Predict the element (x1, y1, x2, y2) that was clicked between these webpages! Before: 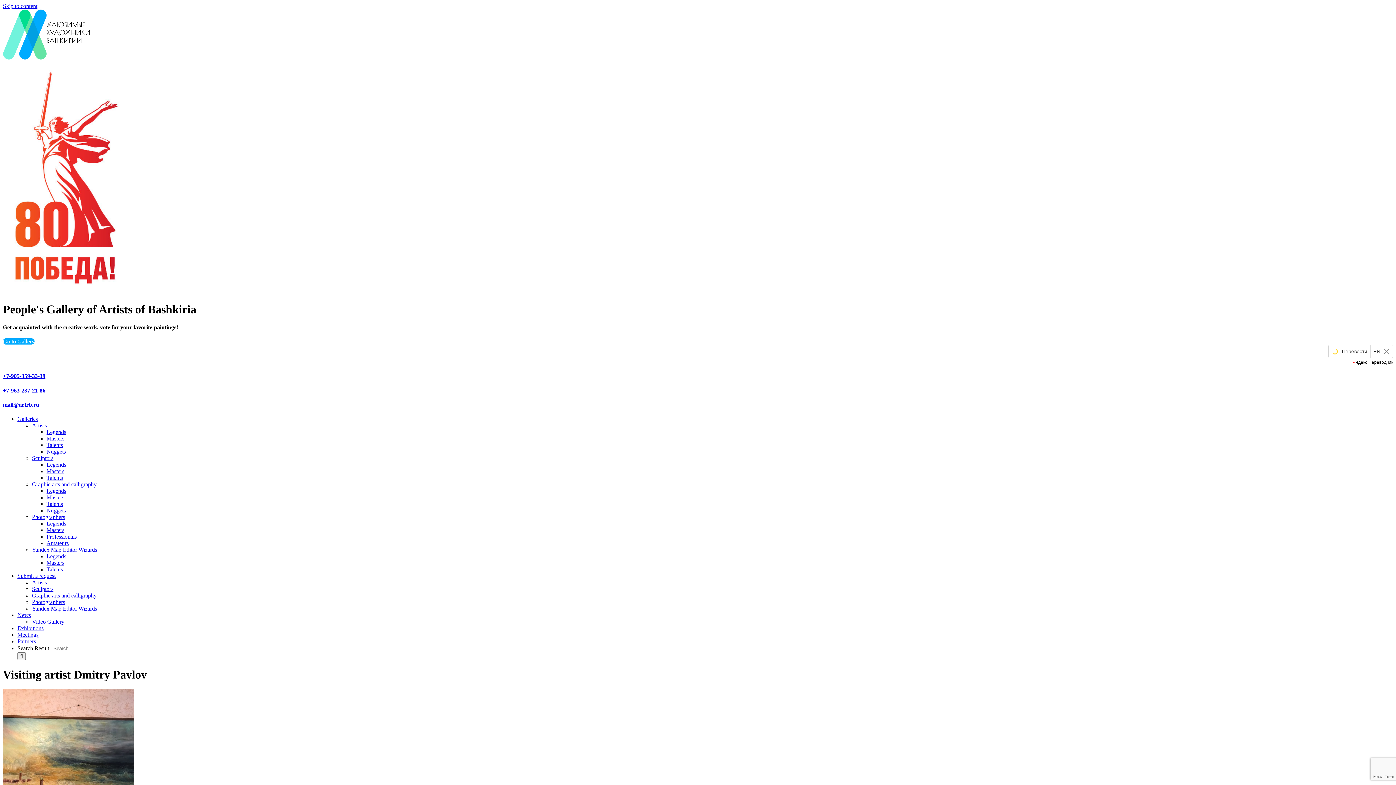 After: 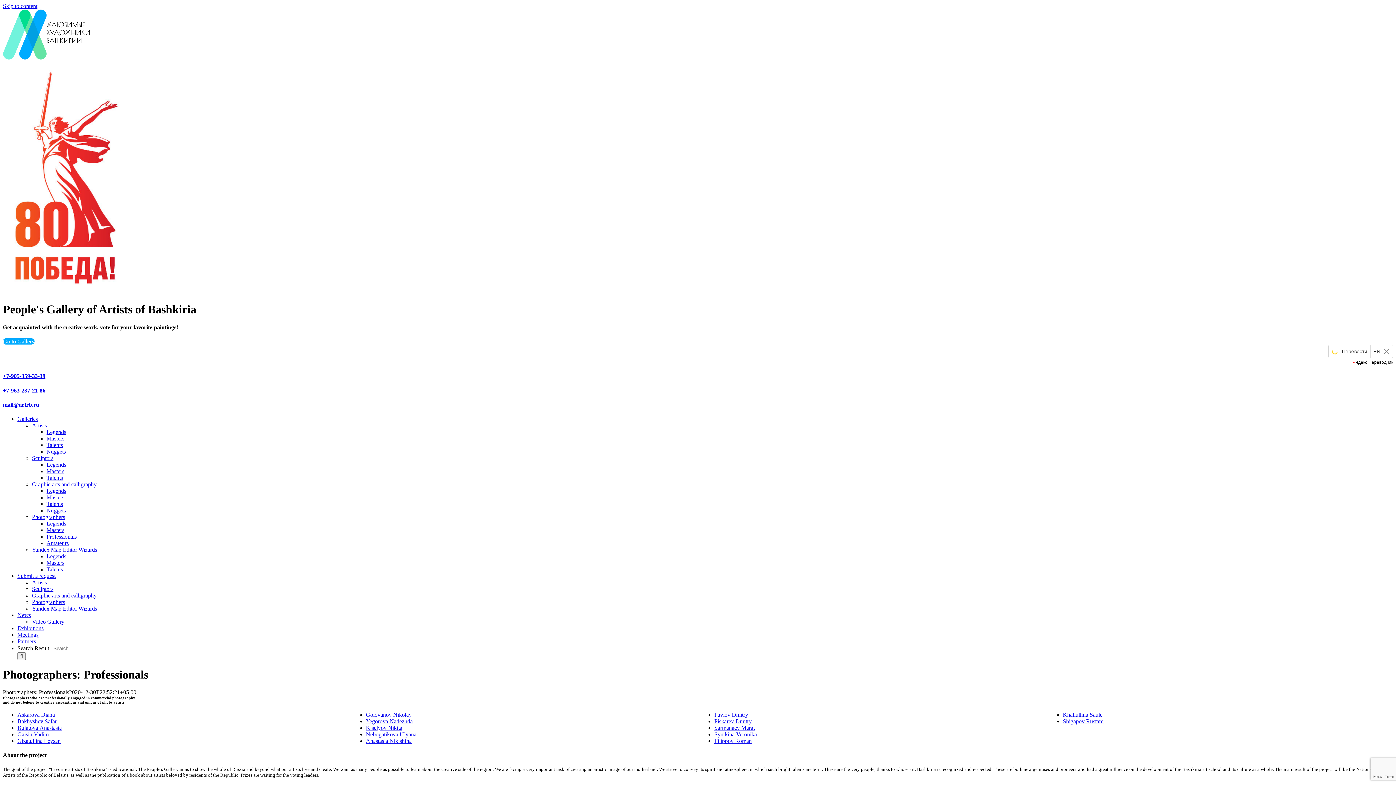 Action: label: Professionals bbox: (46, 533, 76, 540)